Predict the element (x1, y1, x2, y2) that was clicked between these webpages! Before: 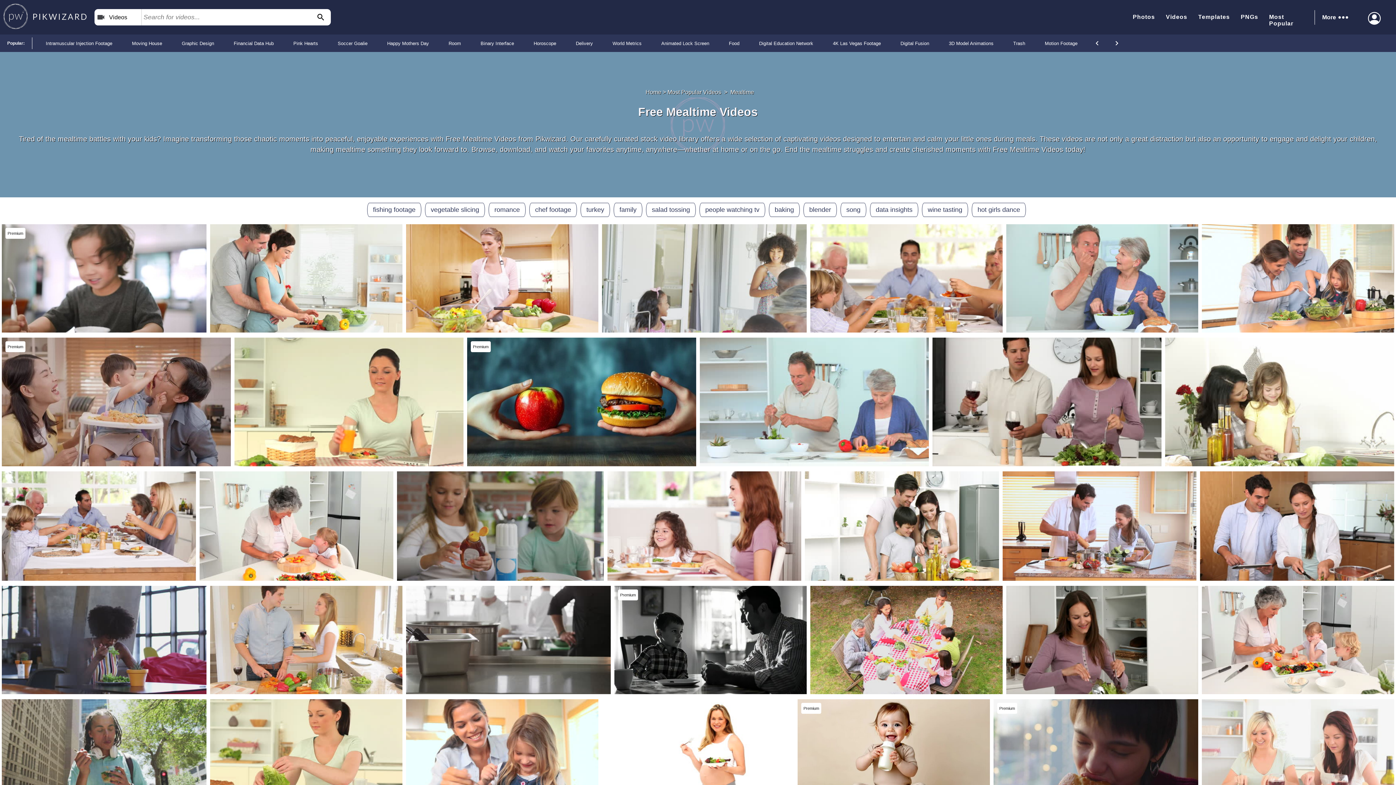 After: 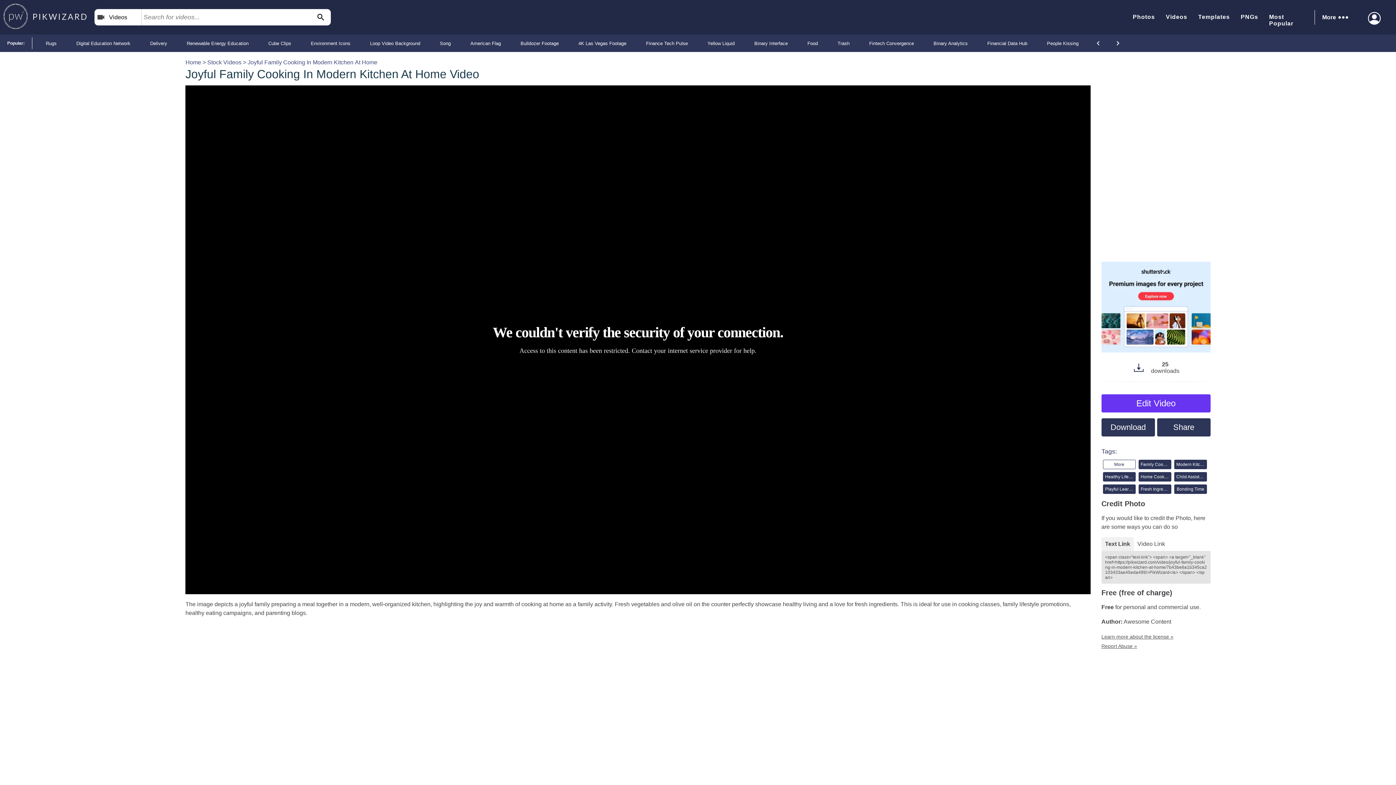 Action: label: Joyful Family Cooking in Modern Kitchen at Home - Download Free Stock Videos Pikwizard.com bbox: (805, 471, 999, 582)